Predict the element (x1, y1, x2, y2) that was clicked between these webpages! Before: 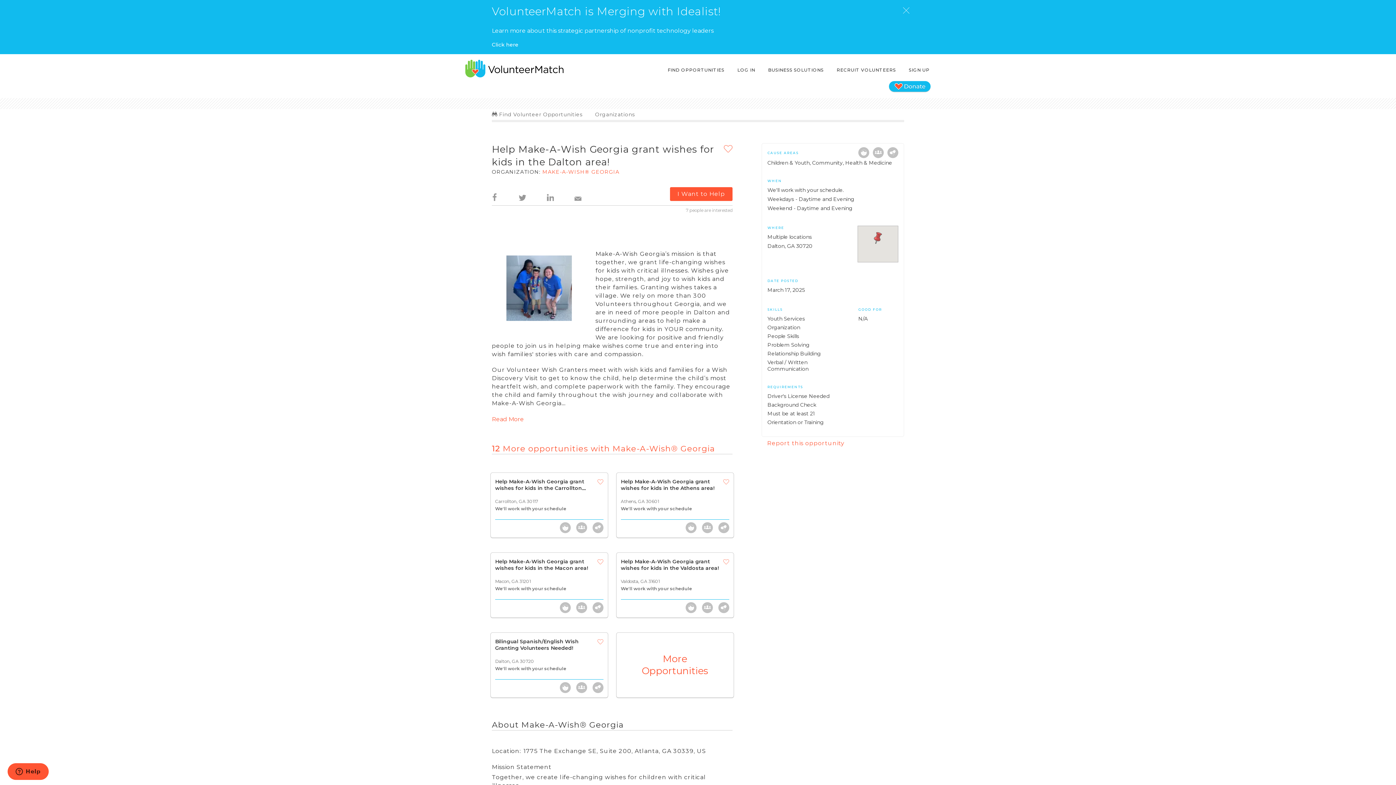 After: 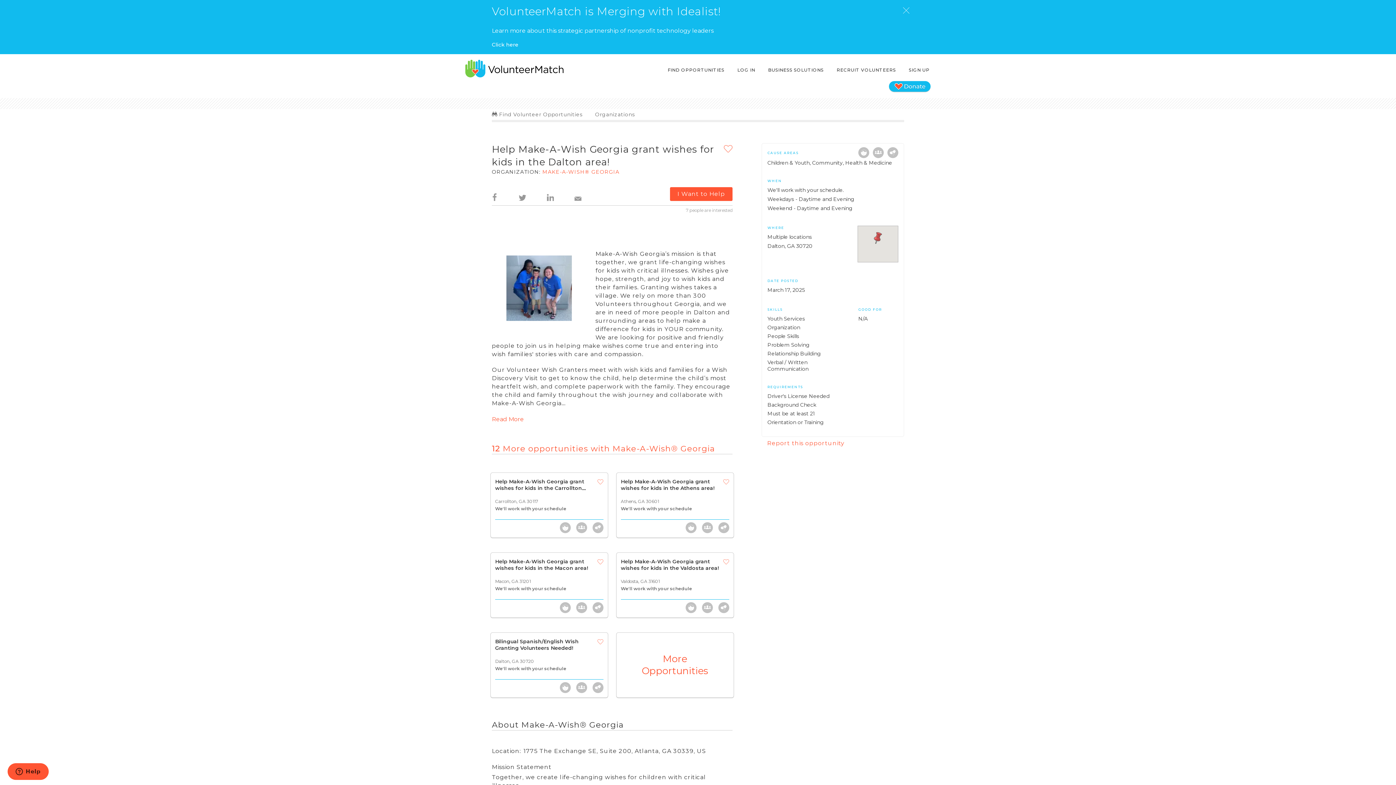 Action: bbox: (574, 186, 582, 200)